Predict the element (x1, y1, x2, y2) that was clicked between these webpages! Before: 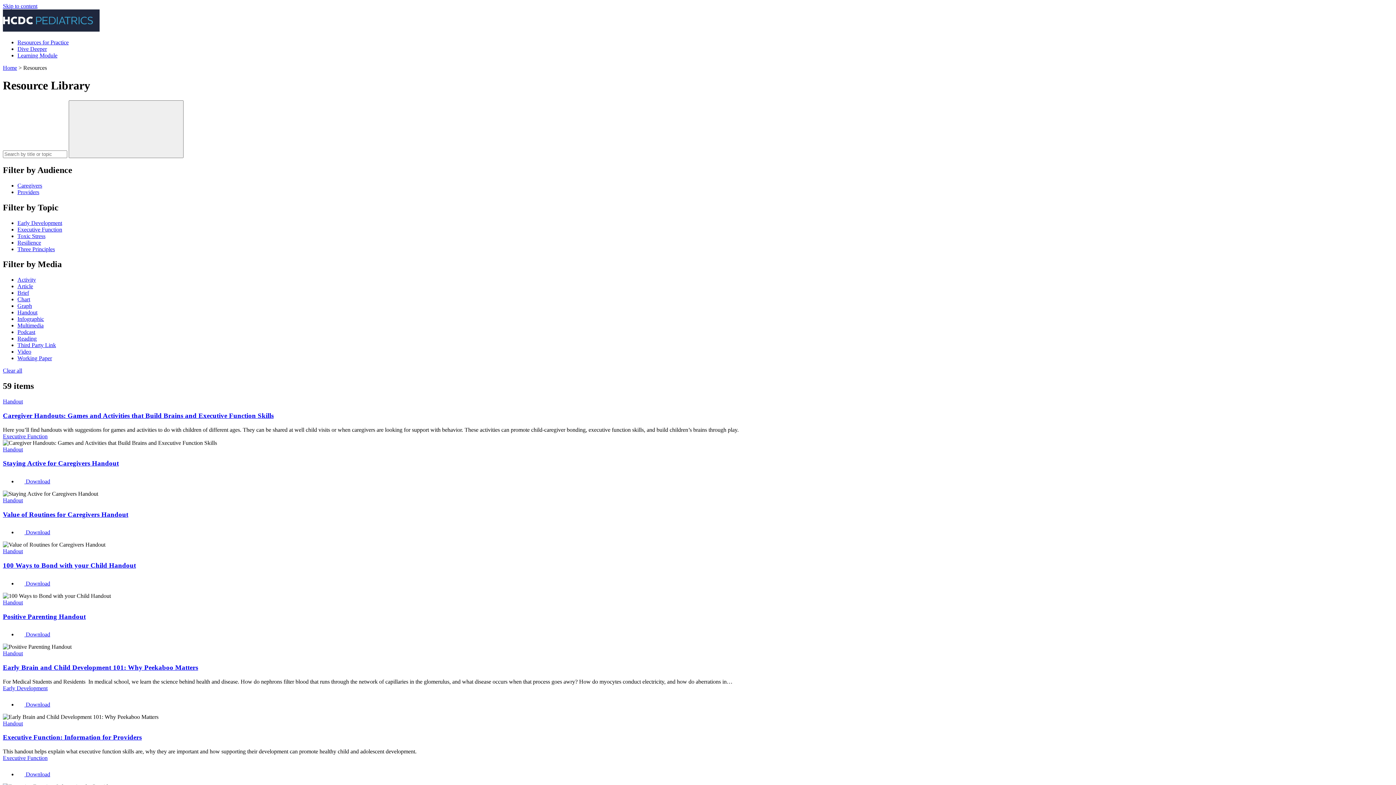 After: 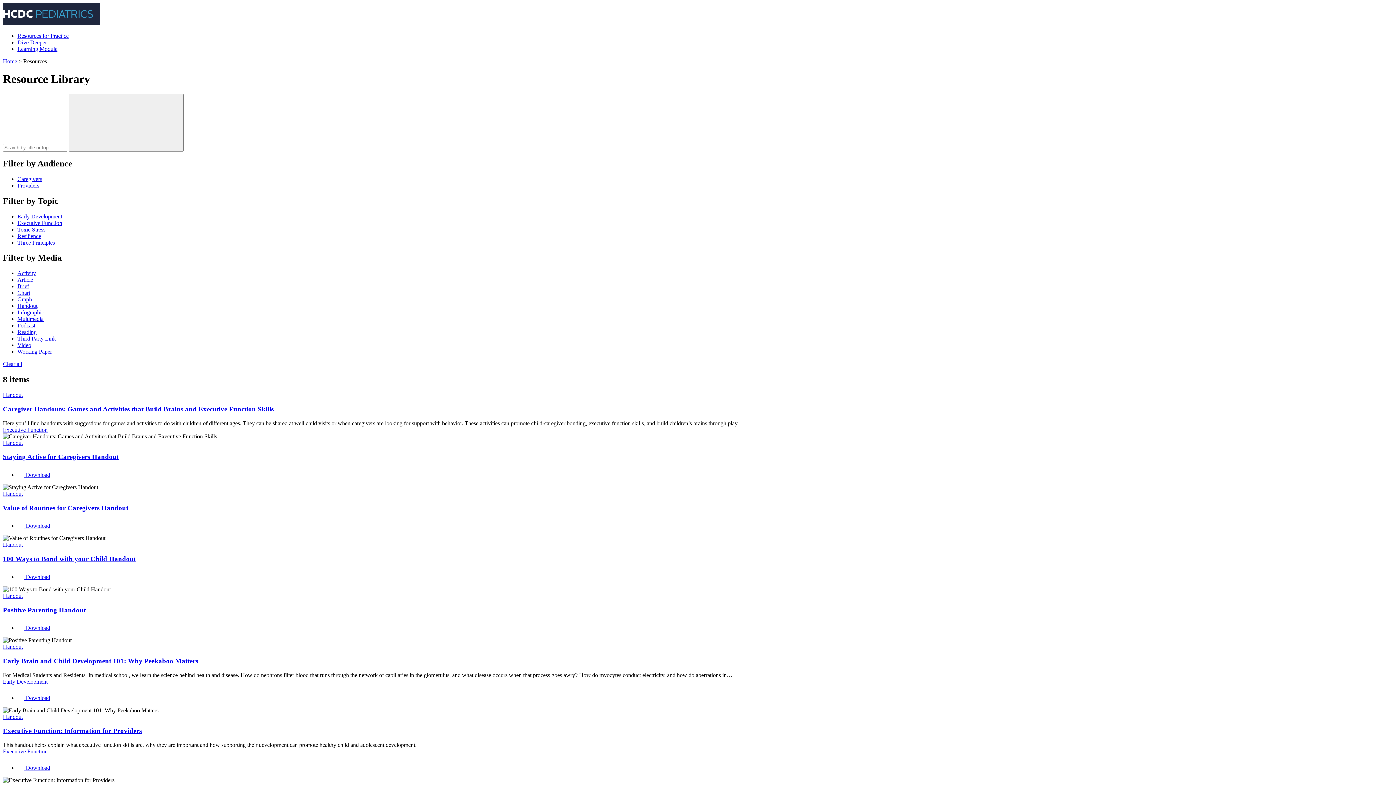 Action: label: Handout bbox: (2, 650, 22, 656)